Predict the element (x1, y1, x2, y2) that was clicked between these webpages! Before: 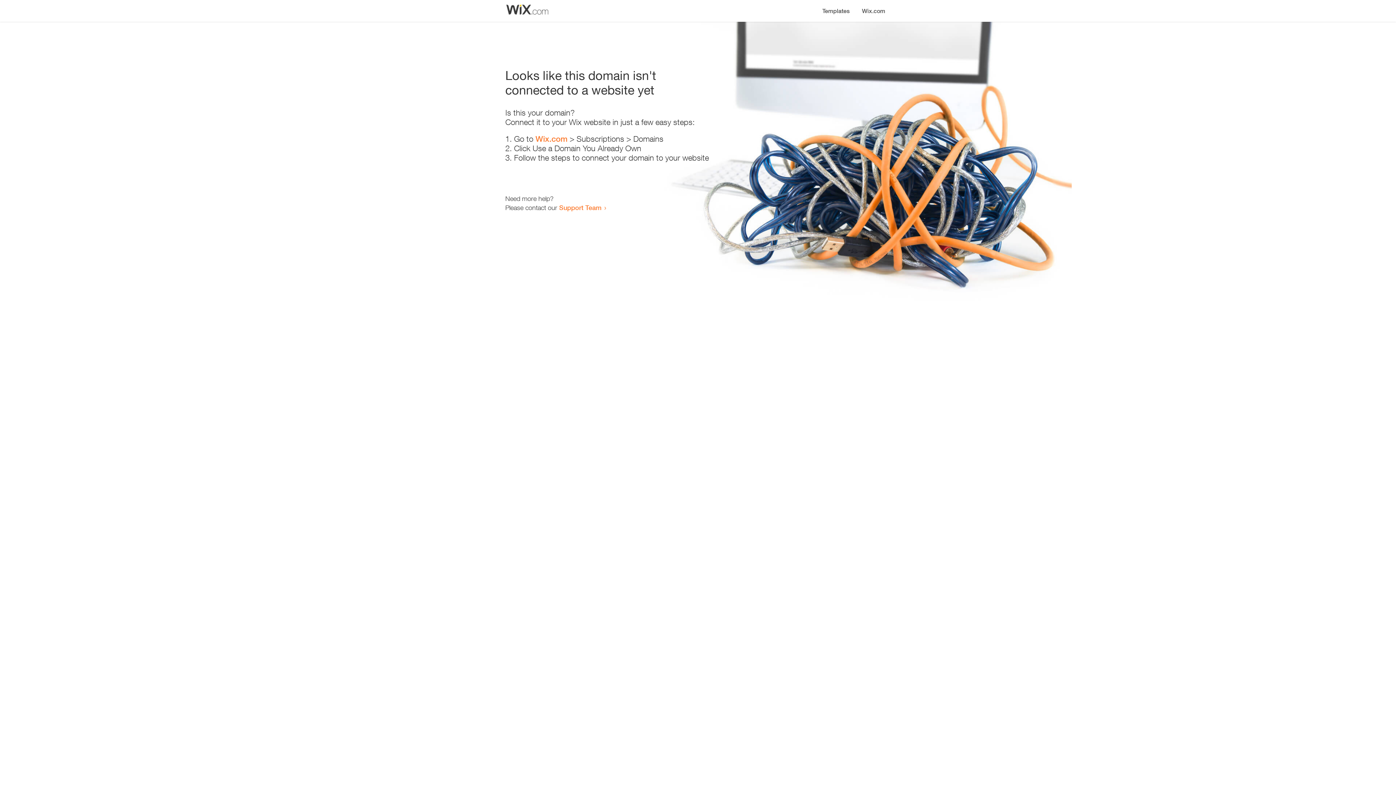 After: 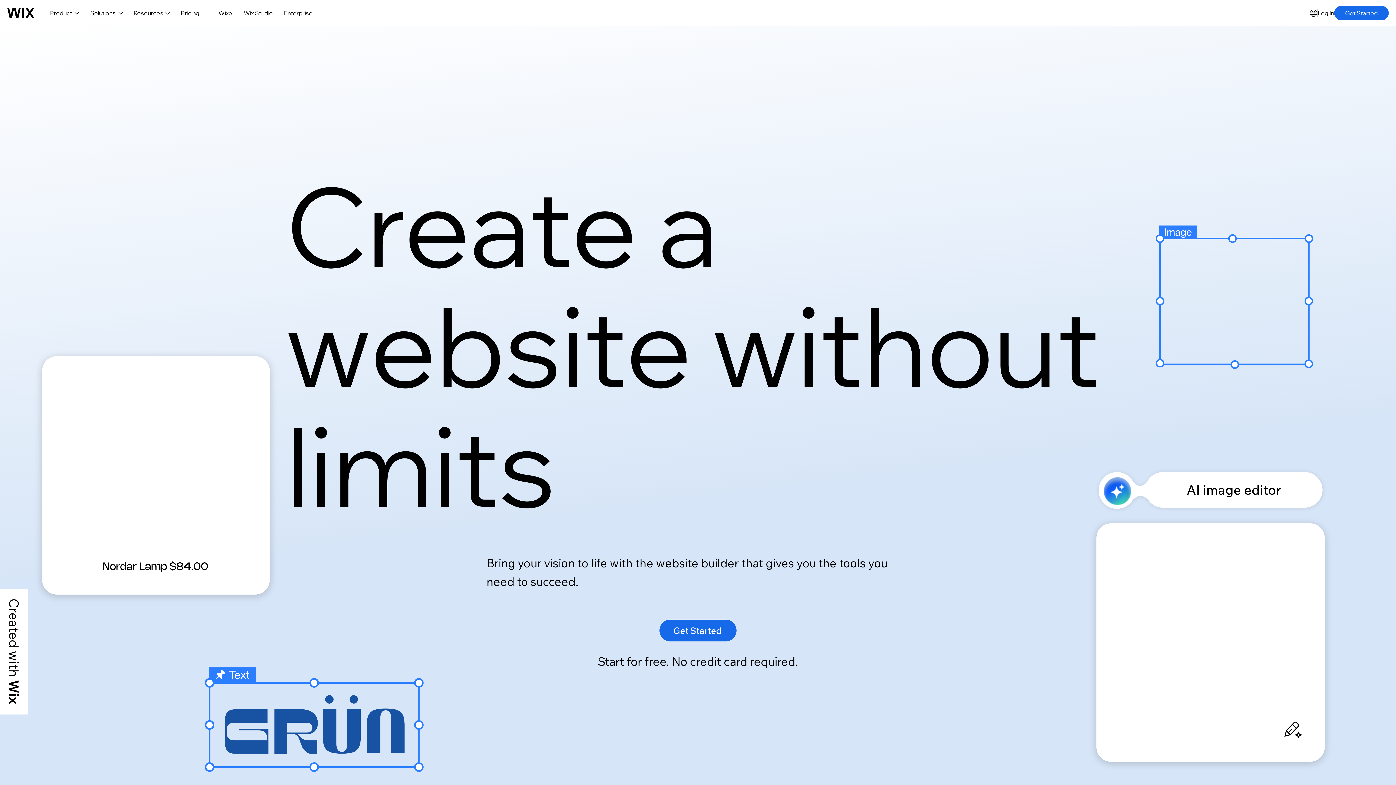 Action: label: Wix.com bbox: (535, 134, 567, 143)